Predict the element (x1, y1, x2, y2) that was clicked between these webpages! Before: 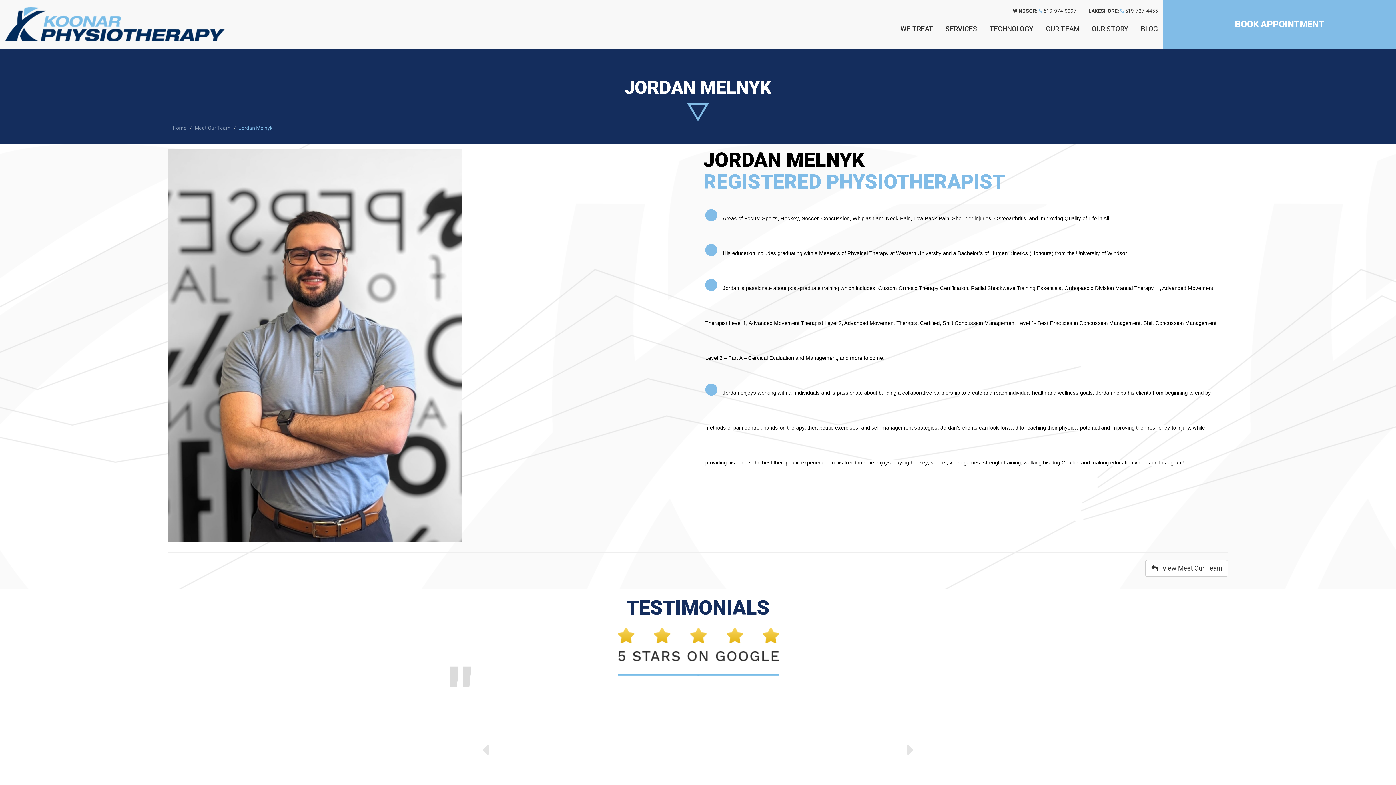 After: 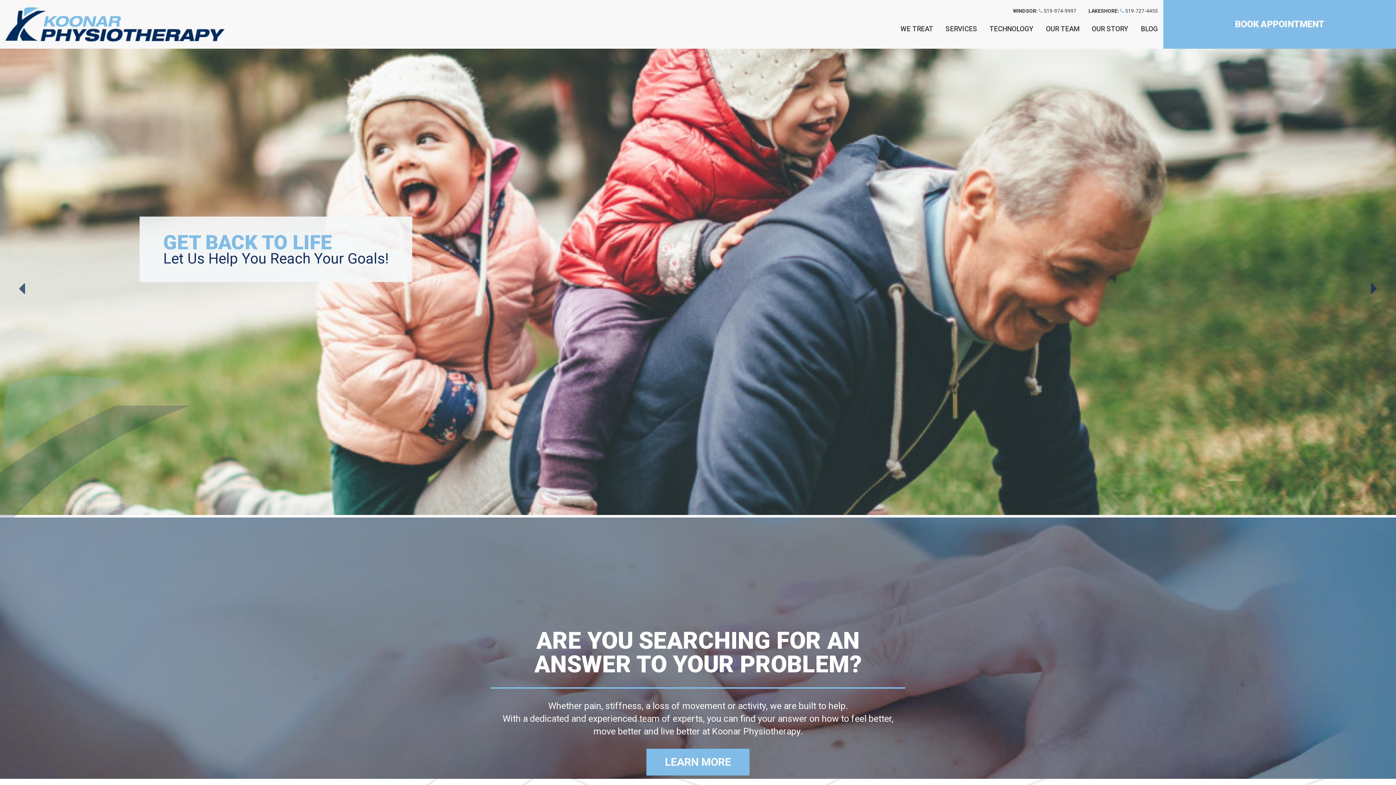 Action: label: Home bbox: (173, 125, 186, 130)